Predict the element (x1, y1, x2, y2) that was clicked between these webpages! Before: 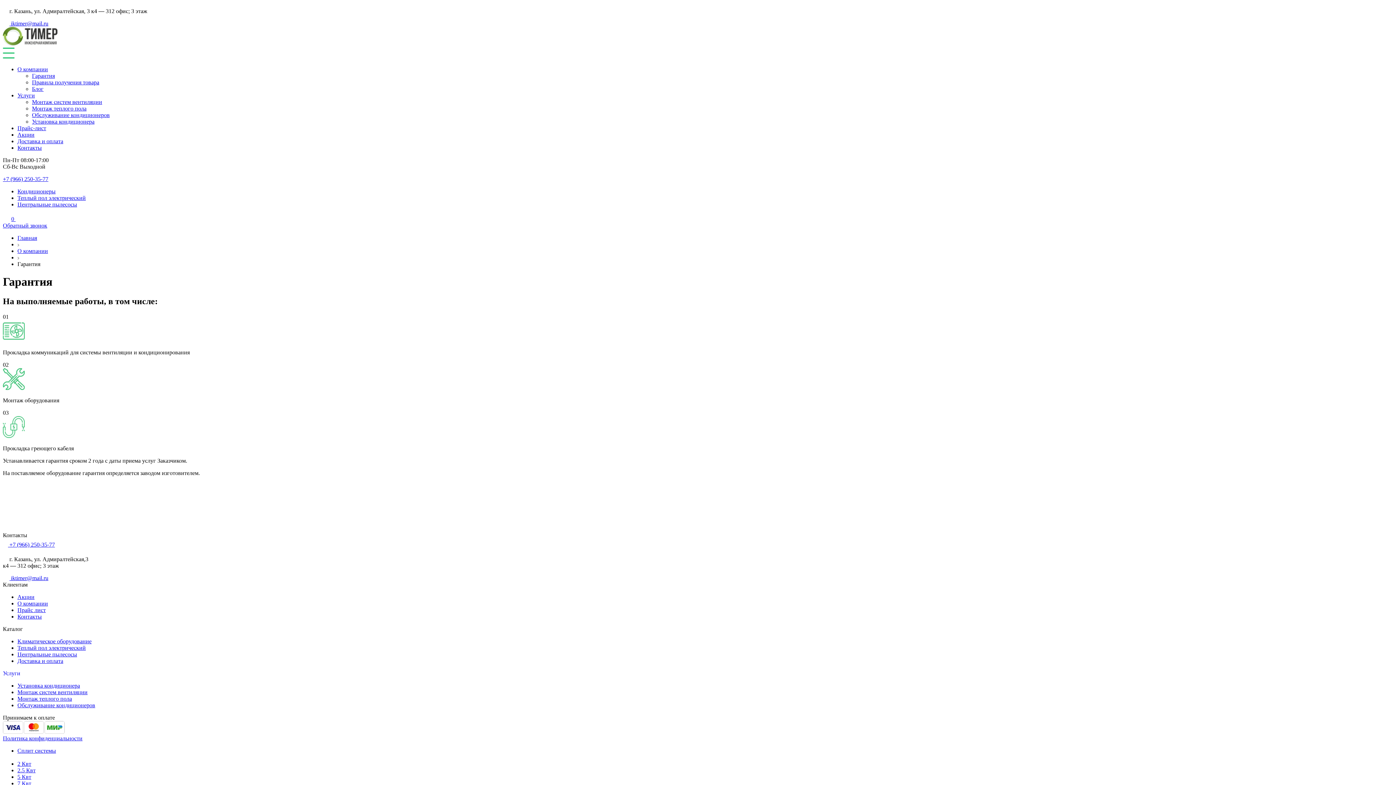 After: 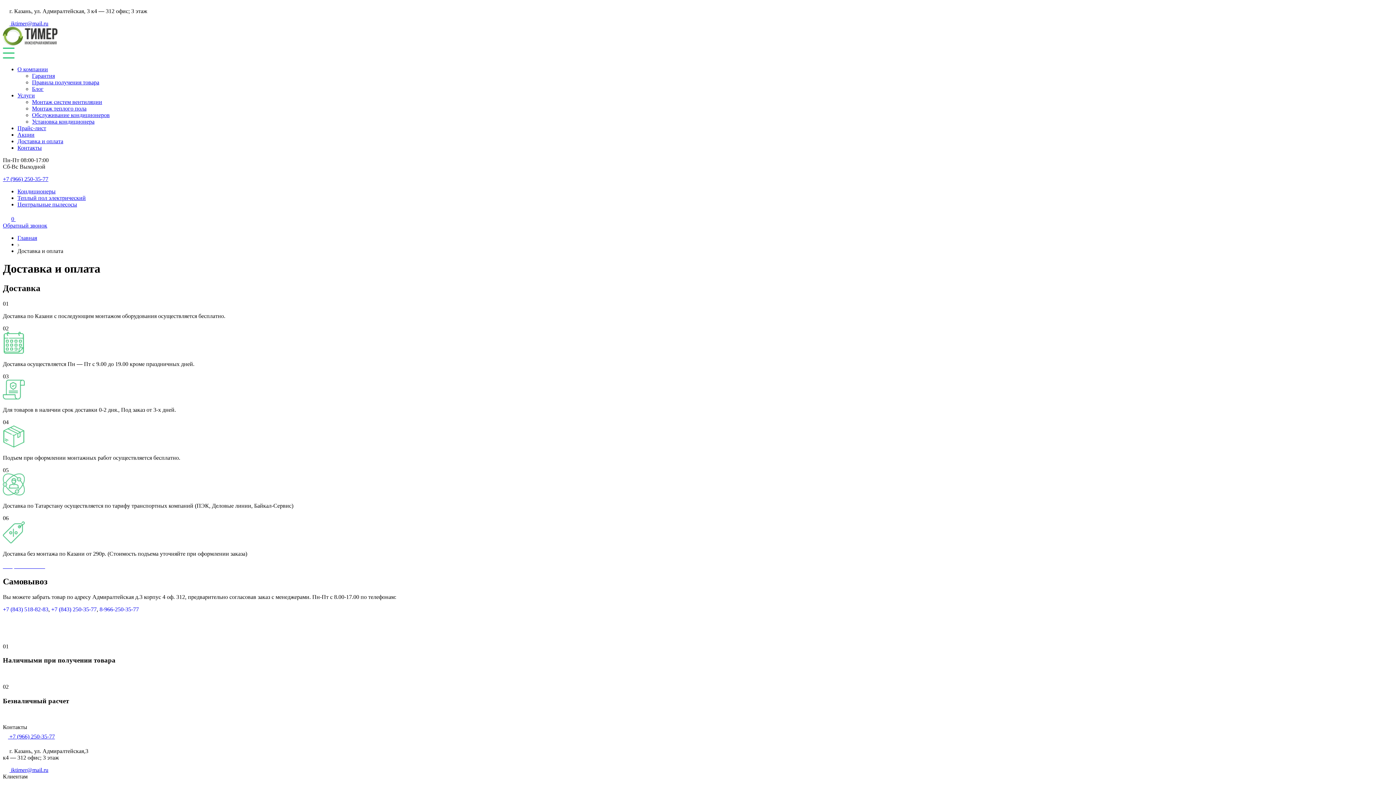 Action: bbox: (17, 138, 63, 144) label: Доставка и оплата